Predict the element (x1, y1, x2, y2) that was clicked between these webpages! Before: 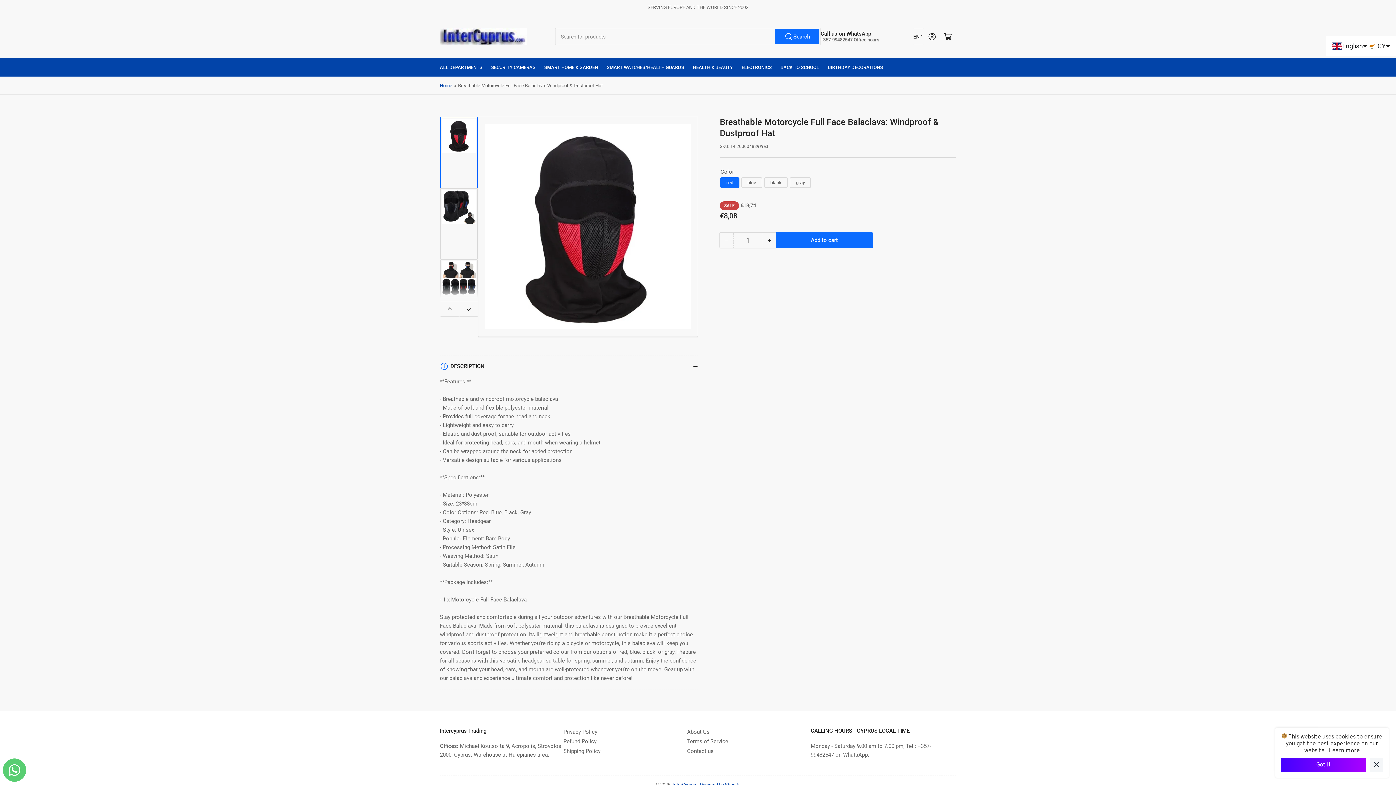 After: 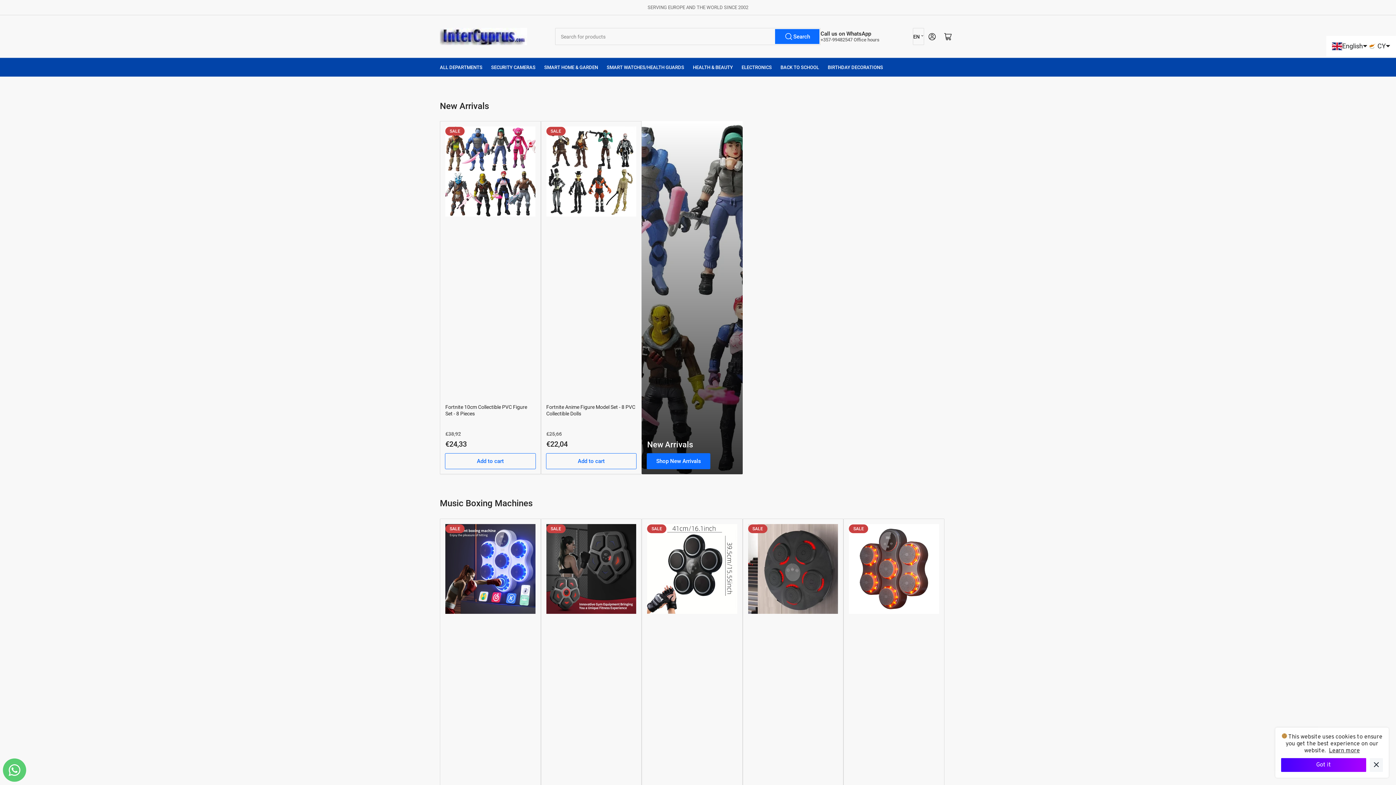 Action: bbox: (440, 28, 527, 45)